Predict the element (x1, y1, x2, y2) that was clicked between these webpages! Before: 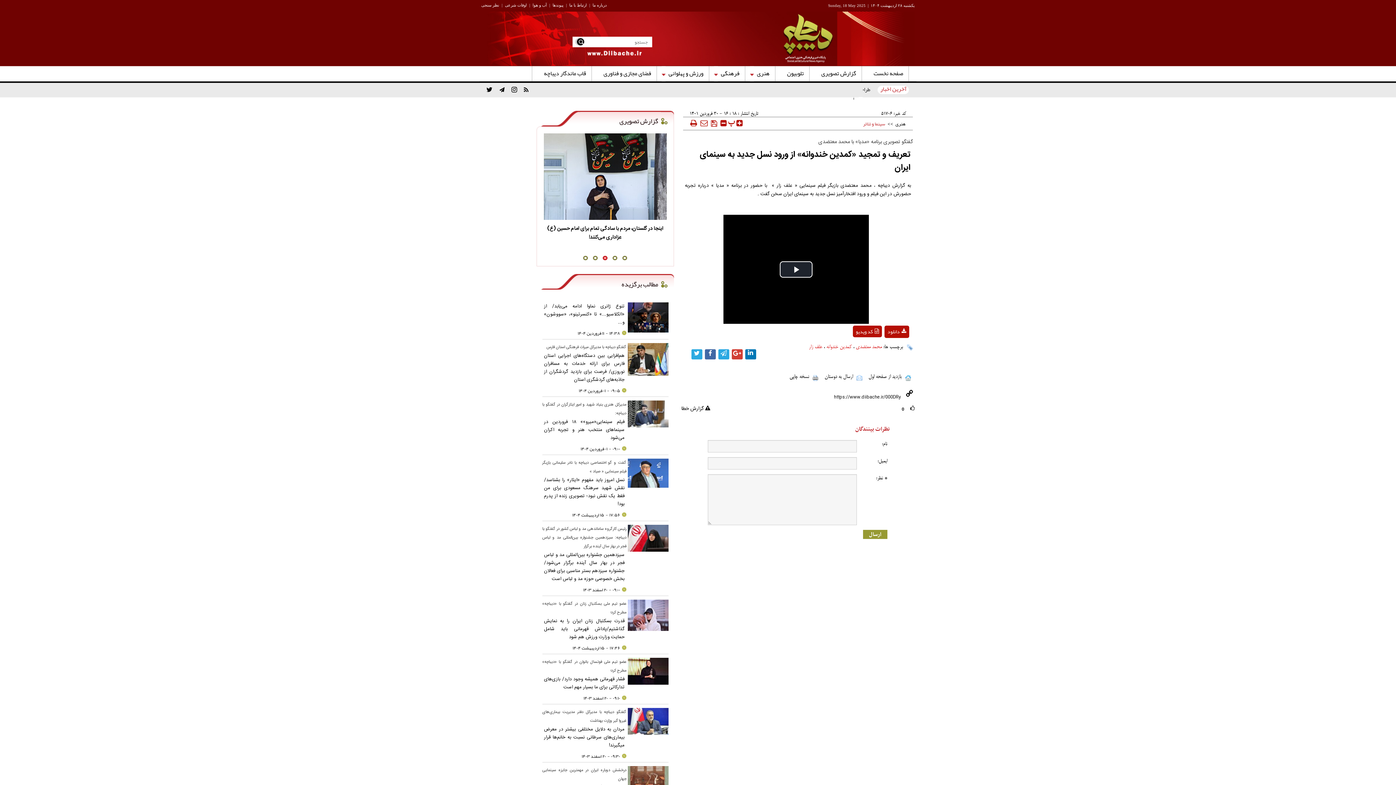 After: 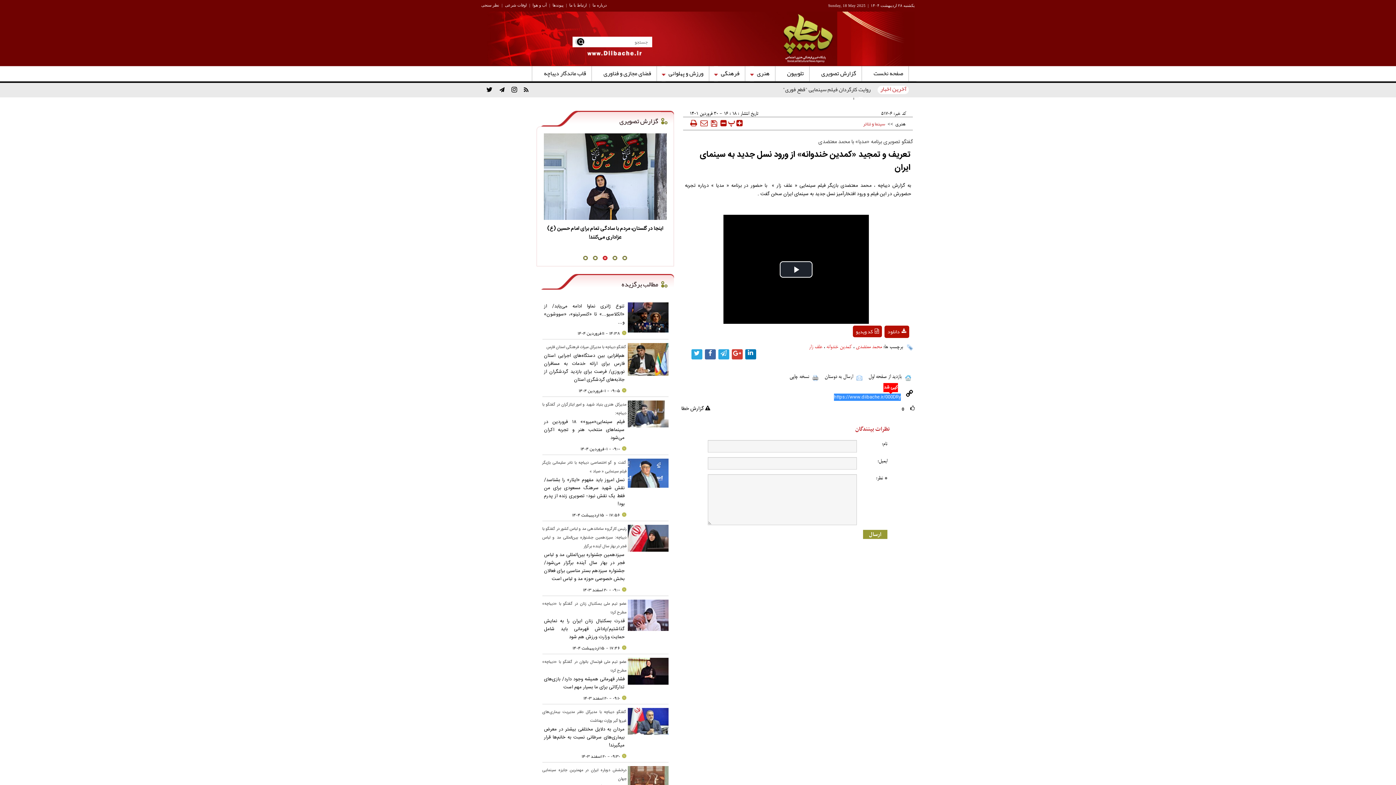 Action: bbox: (813, 392, 901, 401)